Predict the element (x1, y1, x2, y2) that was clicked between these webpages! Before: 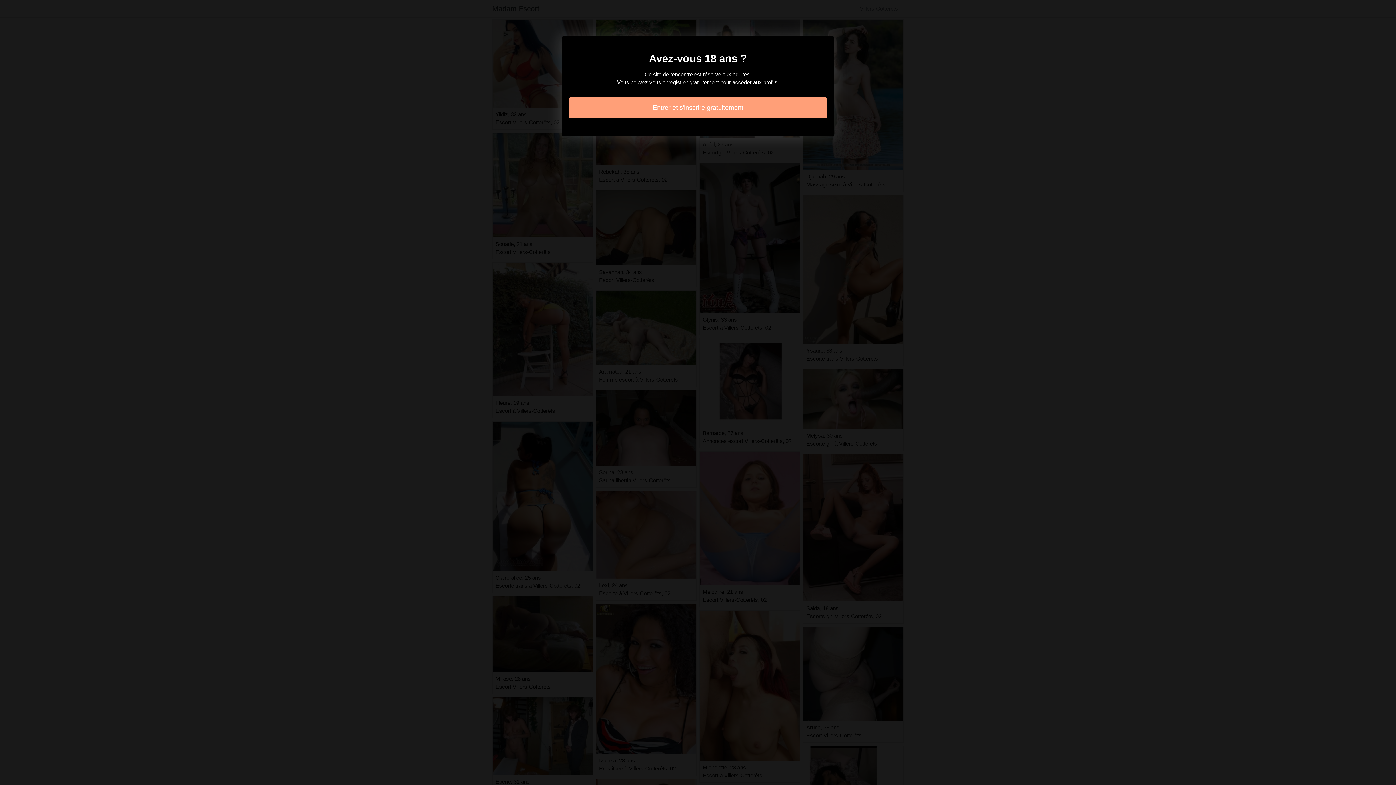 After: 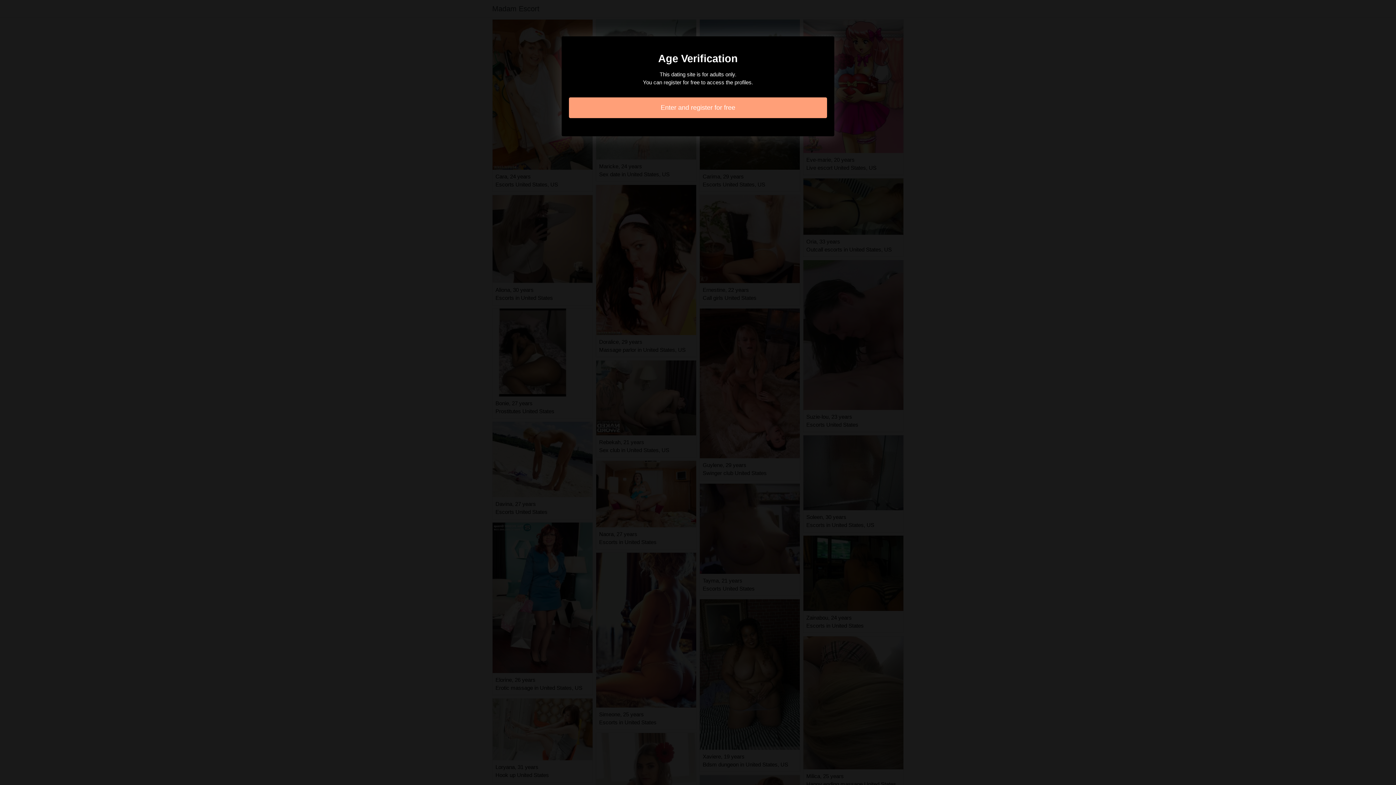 Action: bbox: (569, 97, 827, 118) label: Entrer et s'inscrire gratuitement